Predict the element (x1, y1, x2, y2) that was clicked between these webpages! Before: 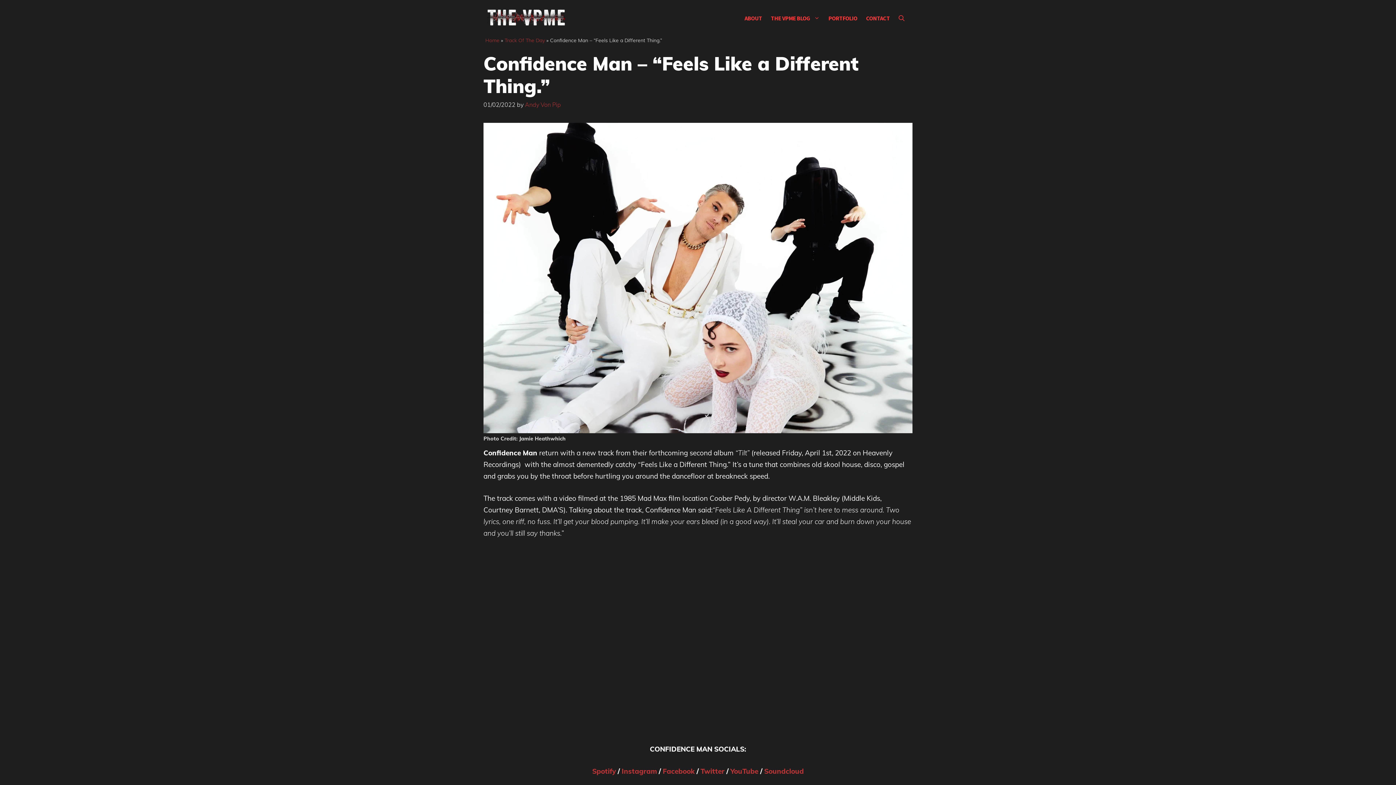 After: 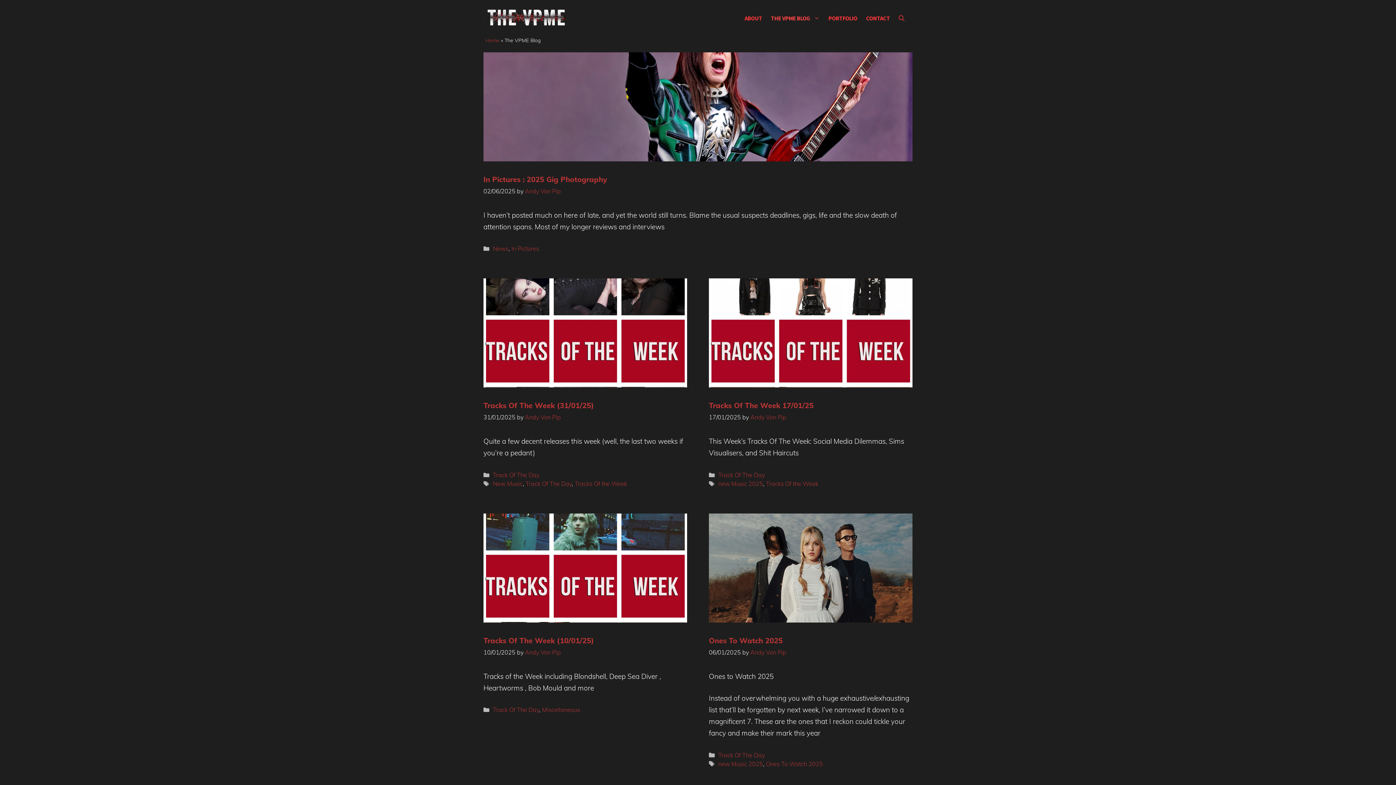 Action: label: THE VPME BLOG bbox: (766, 7, 824, 29)